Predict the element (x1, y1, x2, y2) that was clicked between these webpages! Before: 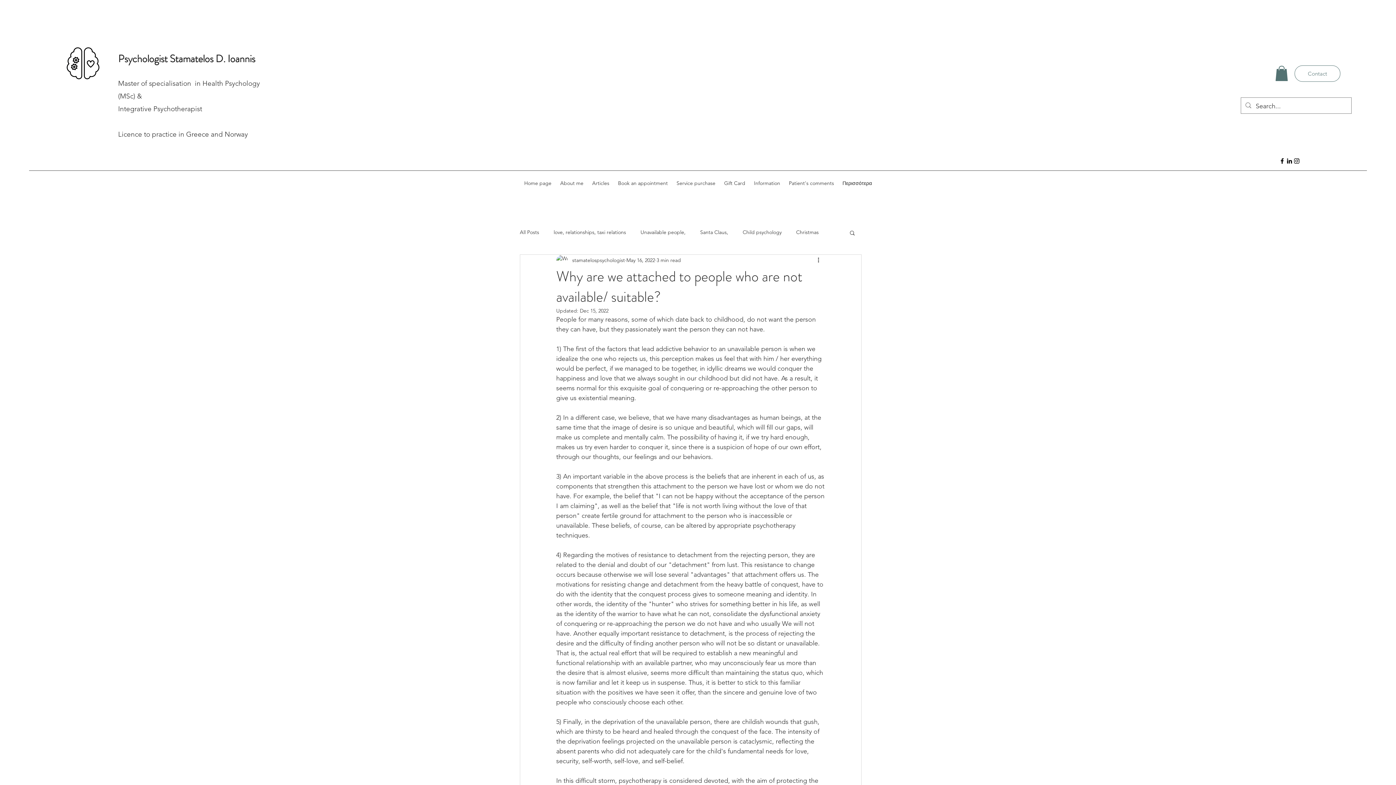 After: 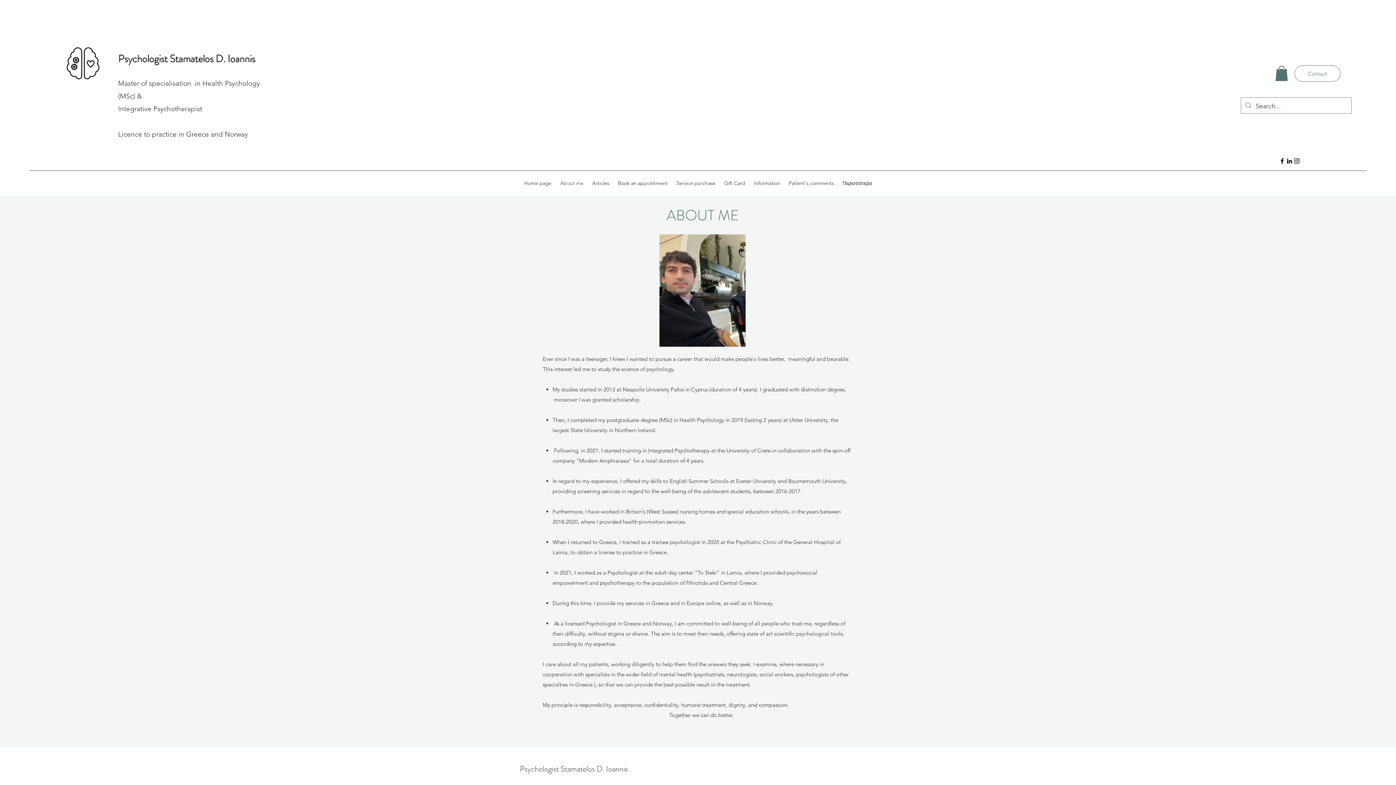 Action: label: About me bbox: (556, 177, 588, 189)